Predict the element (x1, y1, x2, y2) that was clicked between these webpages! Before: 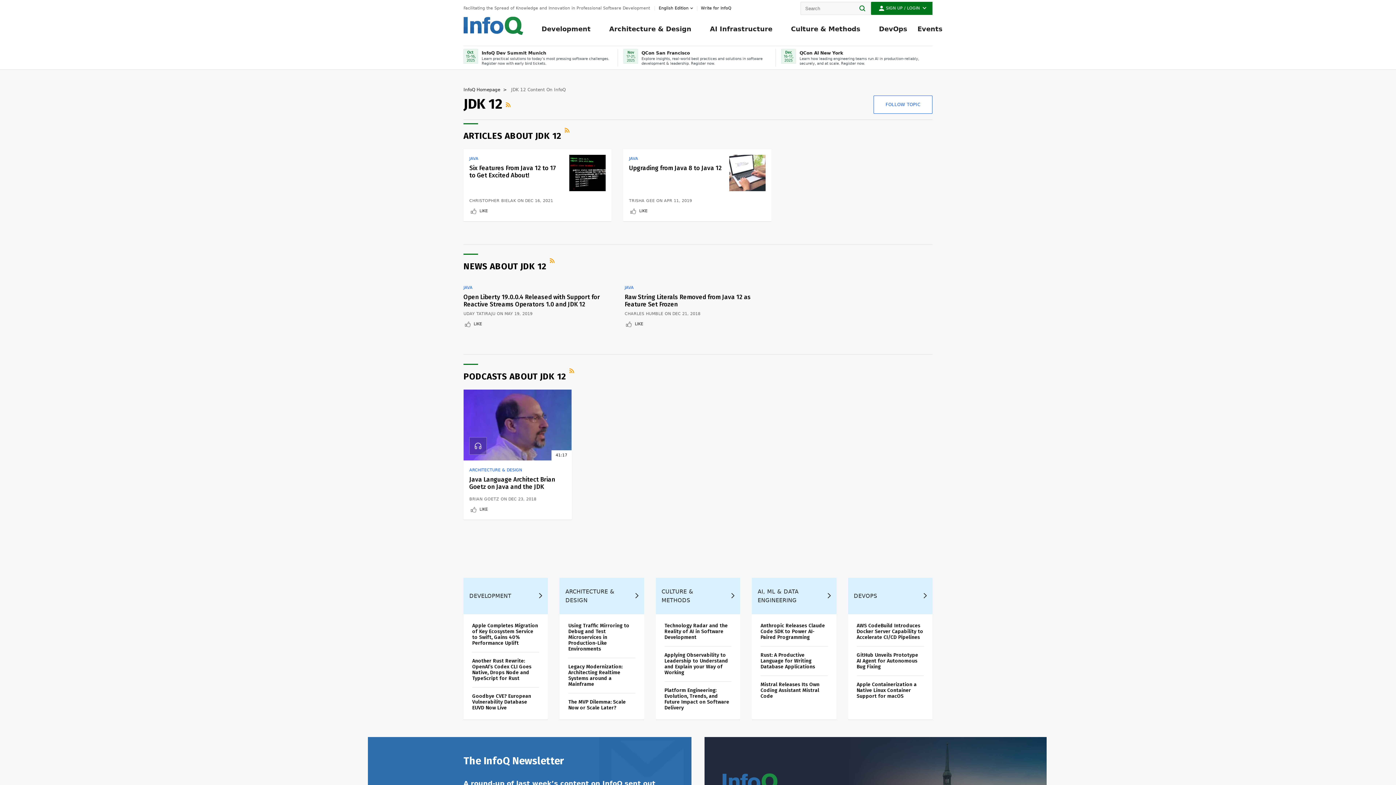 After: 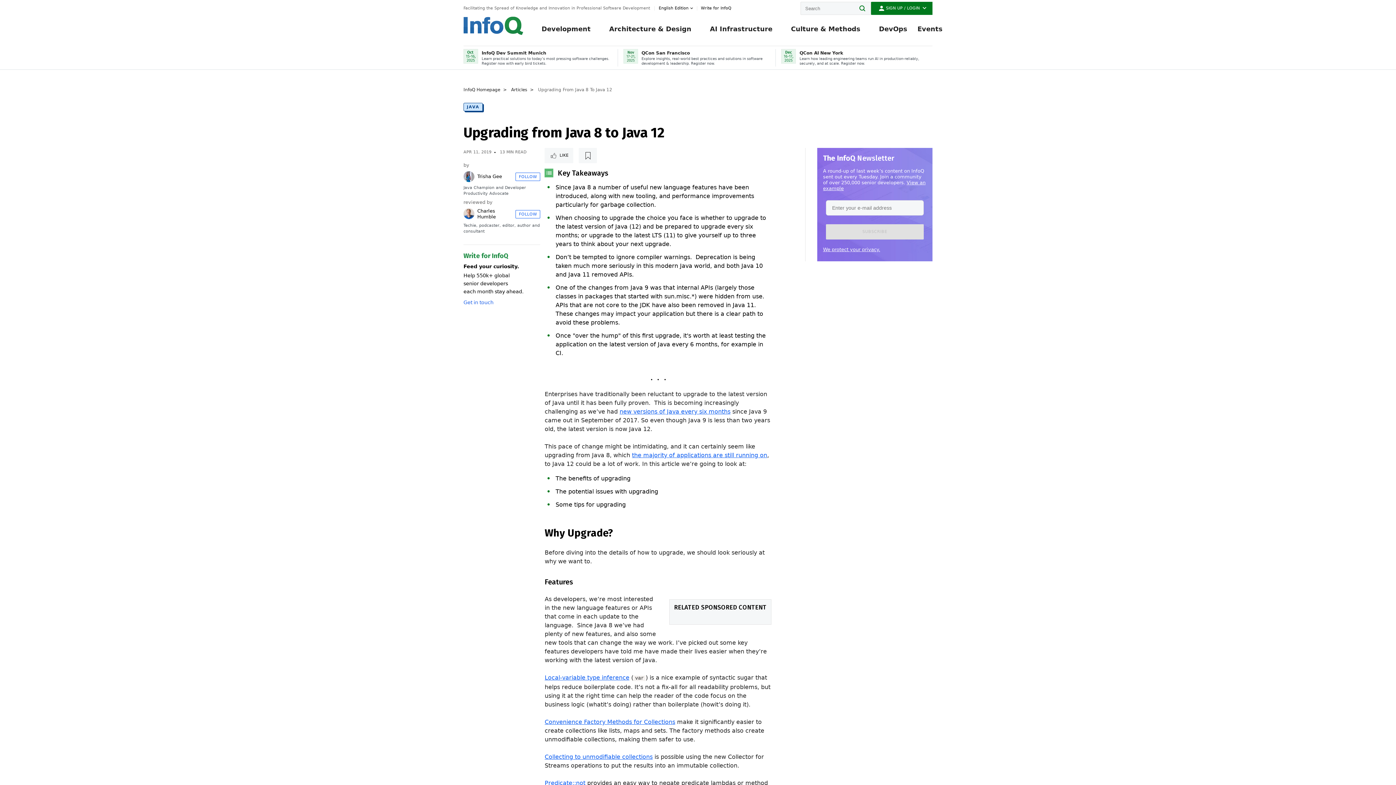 Action: bbox: (729, 154, 765, 191)